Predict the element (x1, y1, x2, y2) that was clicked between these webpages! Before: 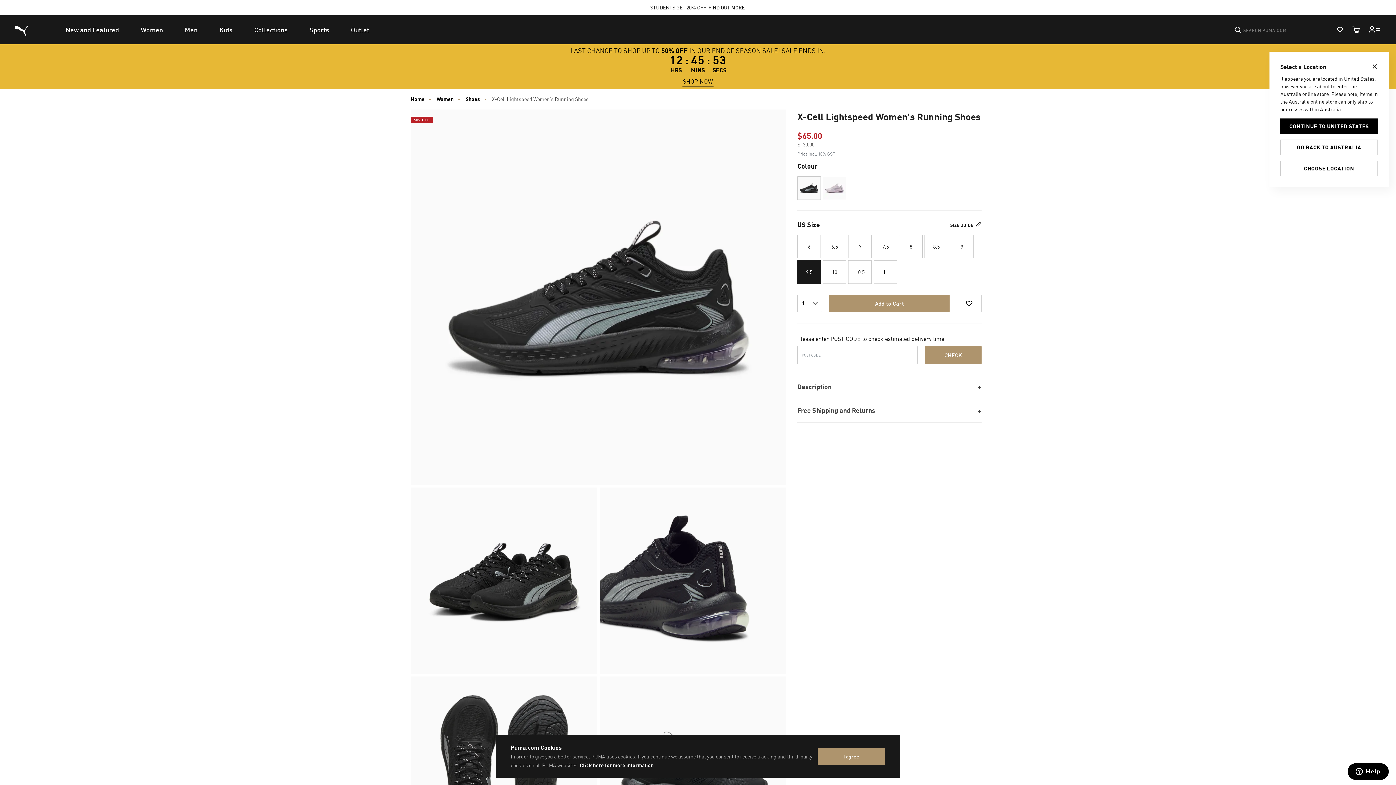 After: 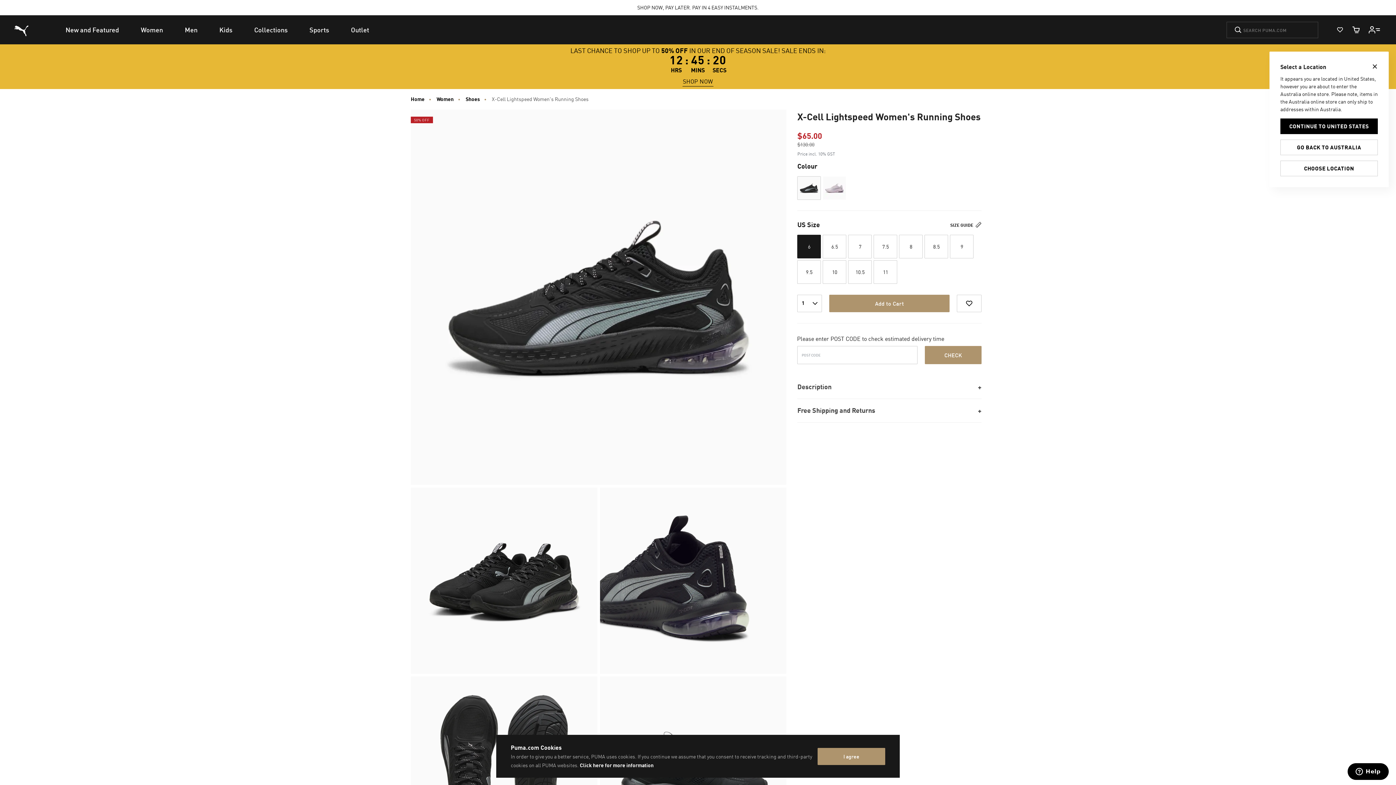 Action: bbox: (797, 228, 820, 251) label: 6